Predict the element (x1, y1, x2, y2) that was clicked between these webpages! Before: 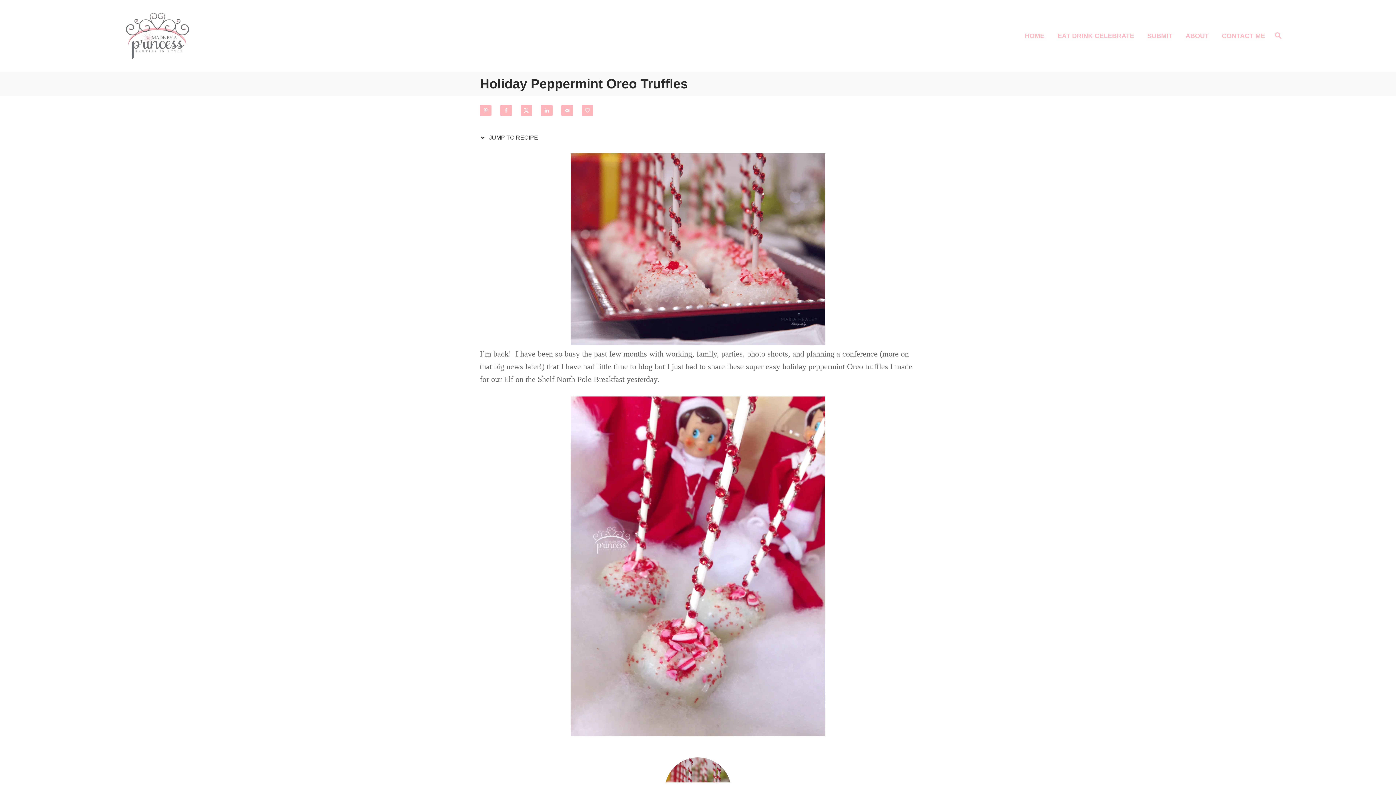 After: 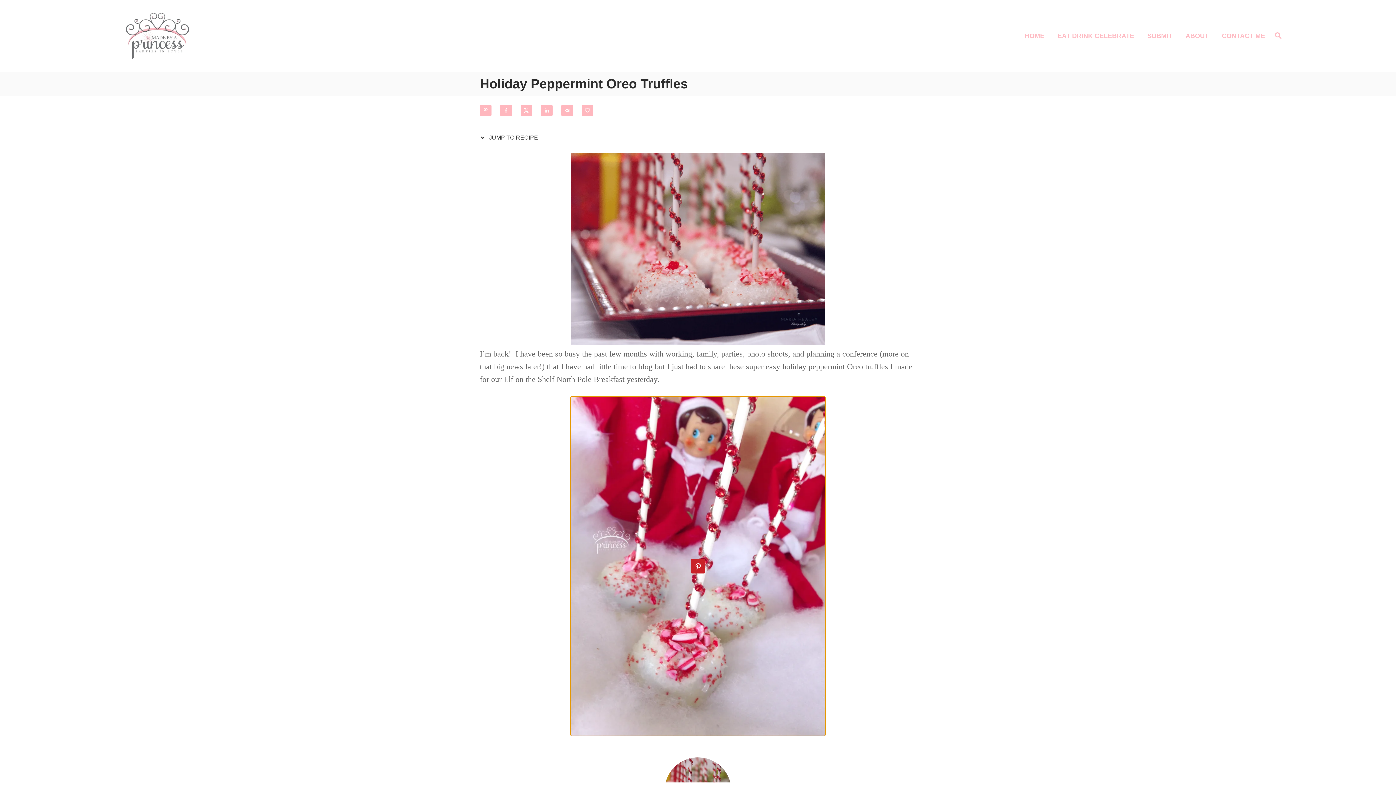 Action: bbox: (570, 396, 825, 736)